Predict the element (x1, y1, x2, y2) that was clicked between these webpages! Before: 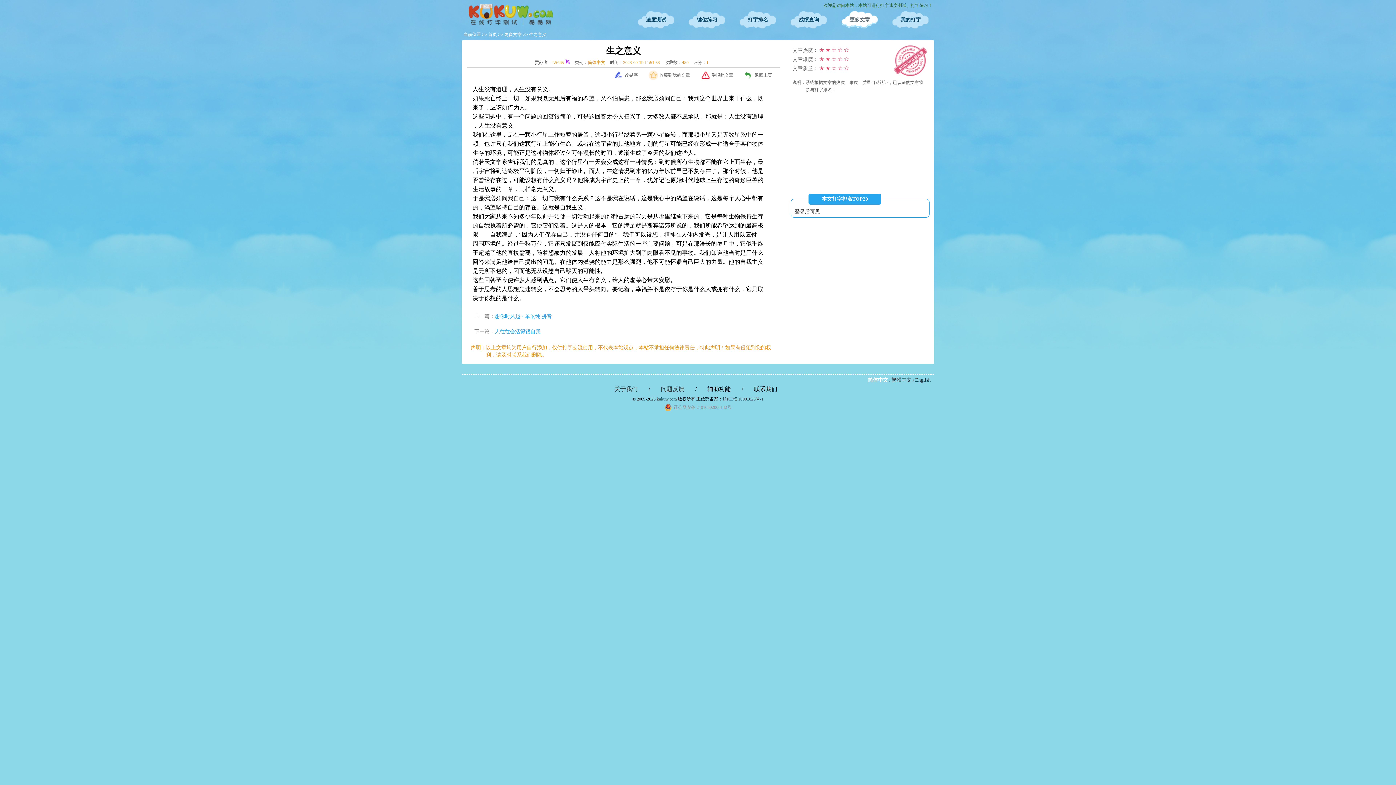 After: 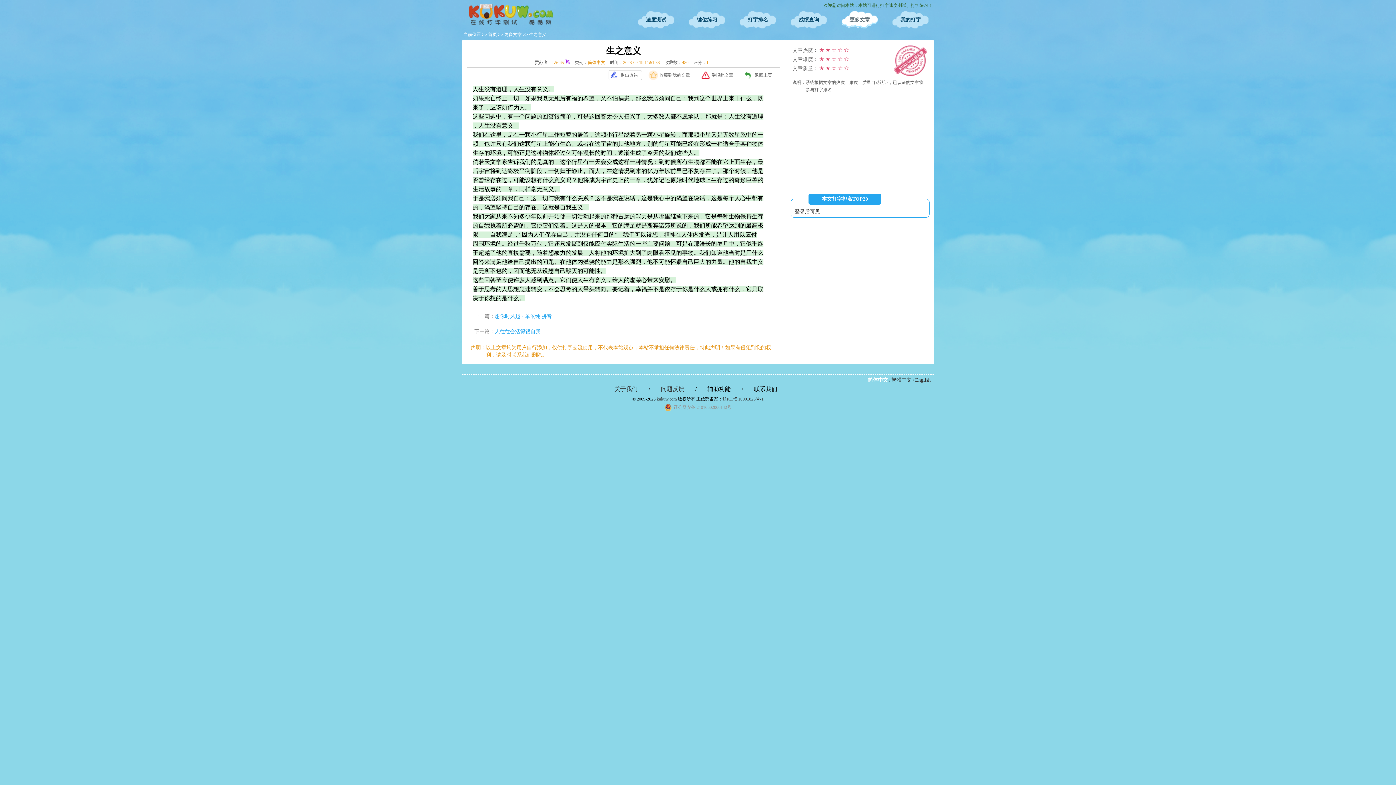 Action: label: 改错字 bbox: (613, 70, 642, 80)